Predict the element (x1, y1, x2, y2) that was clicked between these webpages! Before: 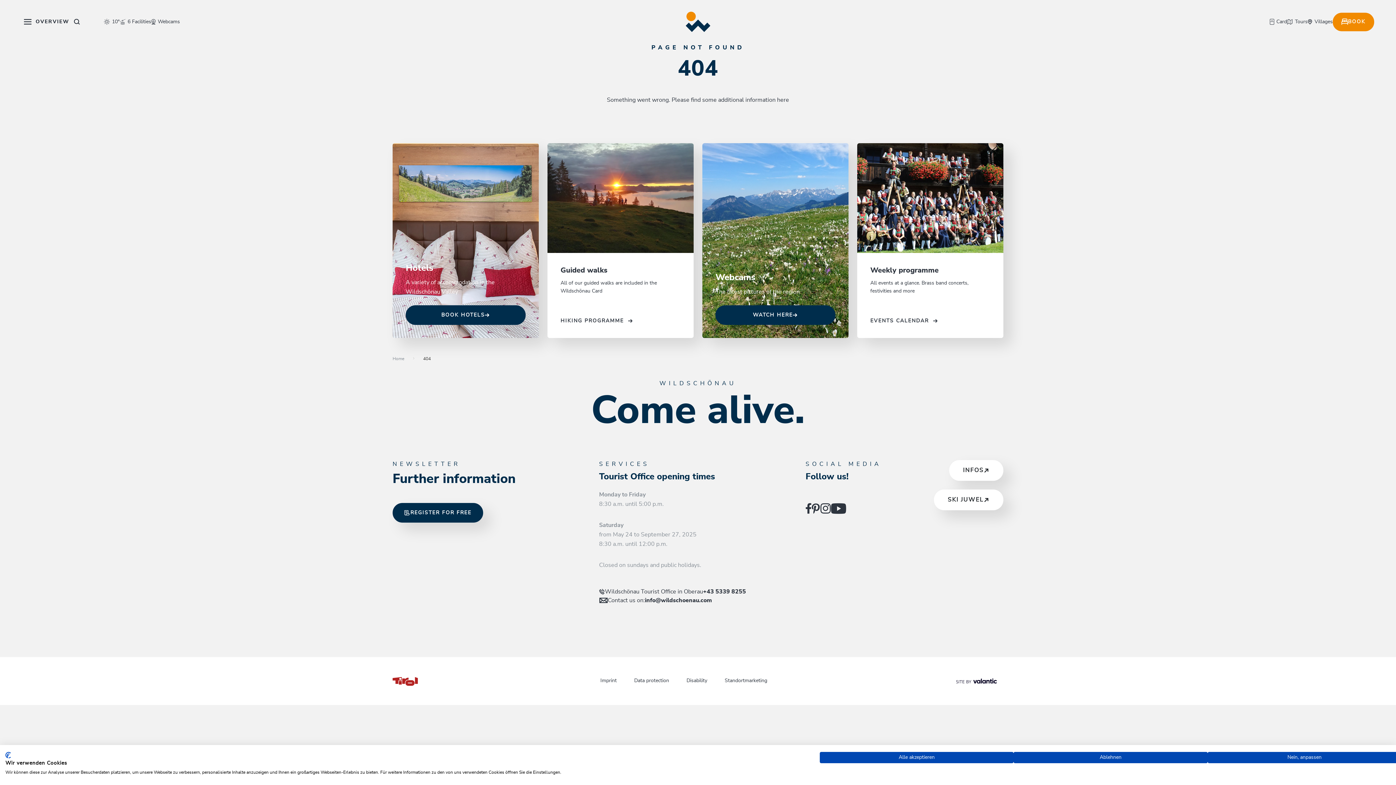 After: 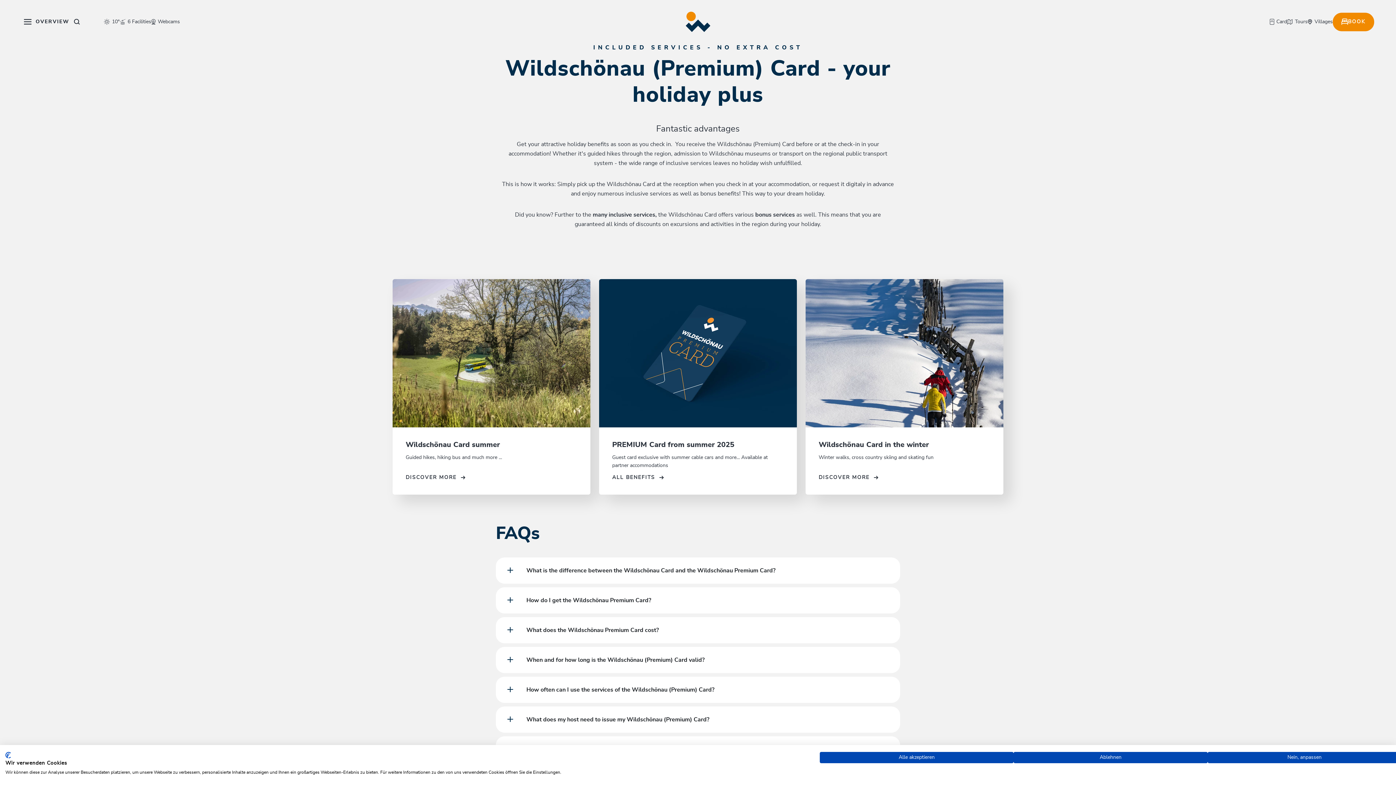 Action: bbox: (1270, 17, 1287, 26) label: Card